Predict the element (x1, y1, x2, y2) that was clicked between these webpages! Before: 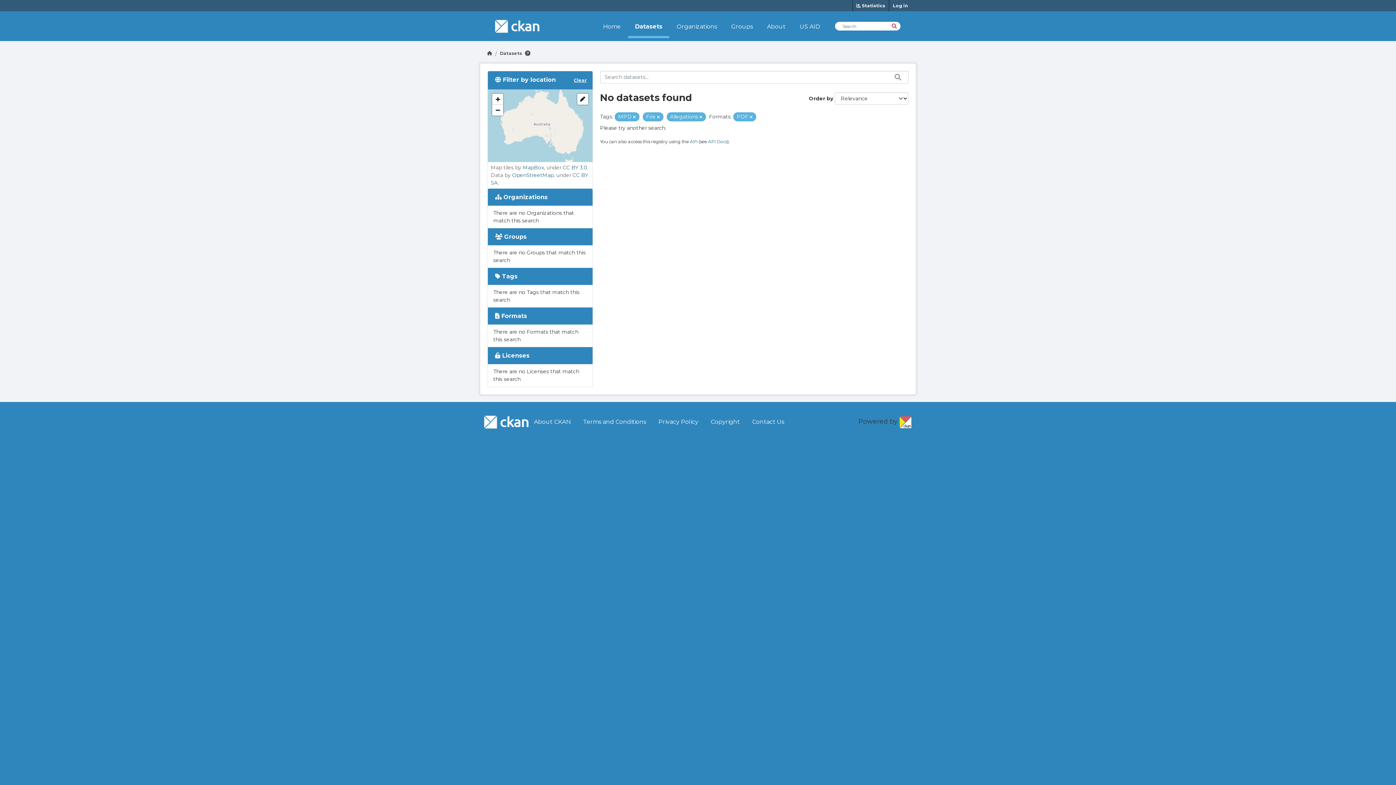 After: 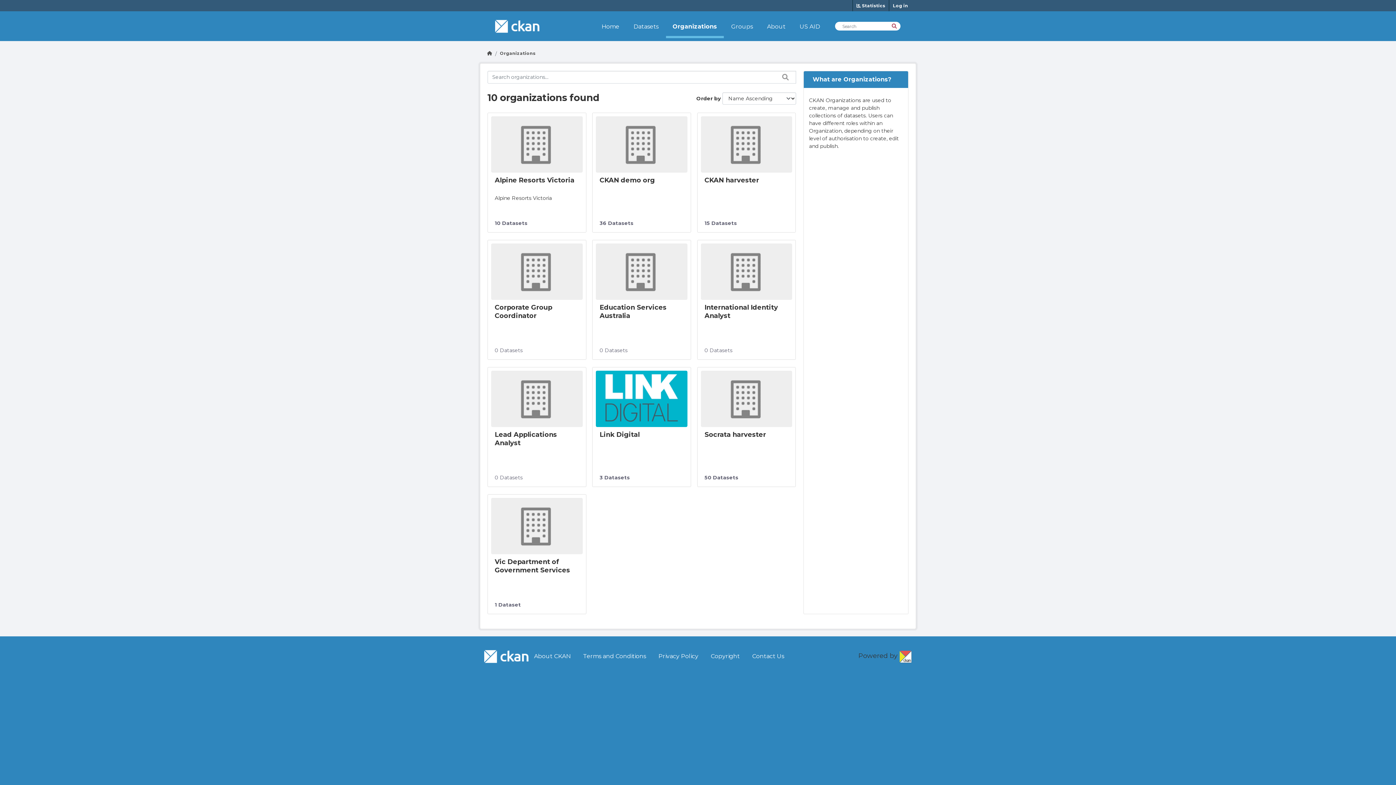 Action: bbox: (671, 19, 722, 33) label: Organizations